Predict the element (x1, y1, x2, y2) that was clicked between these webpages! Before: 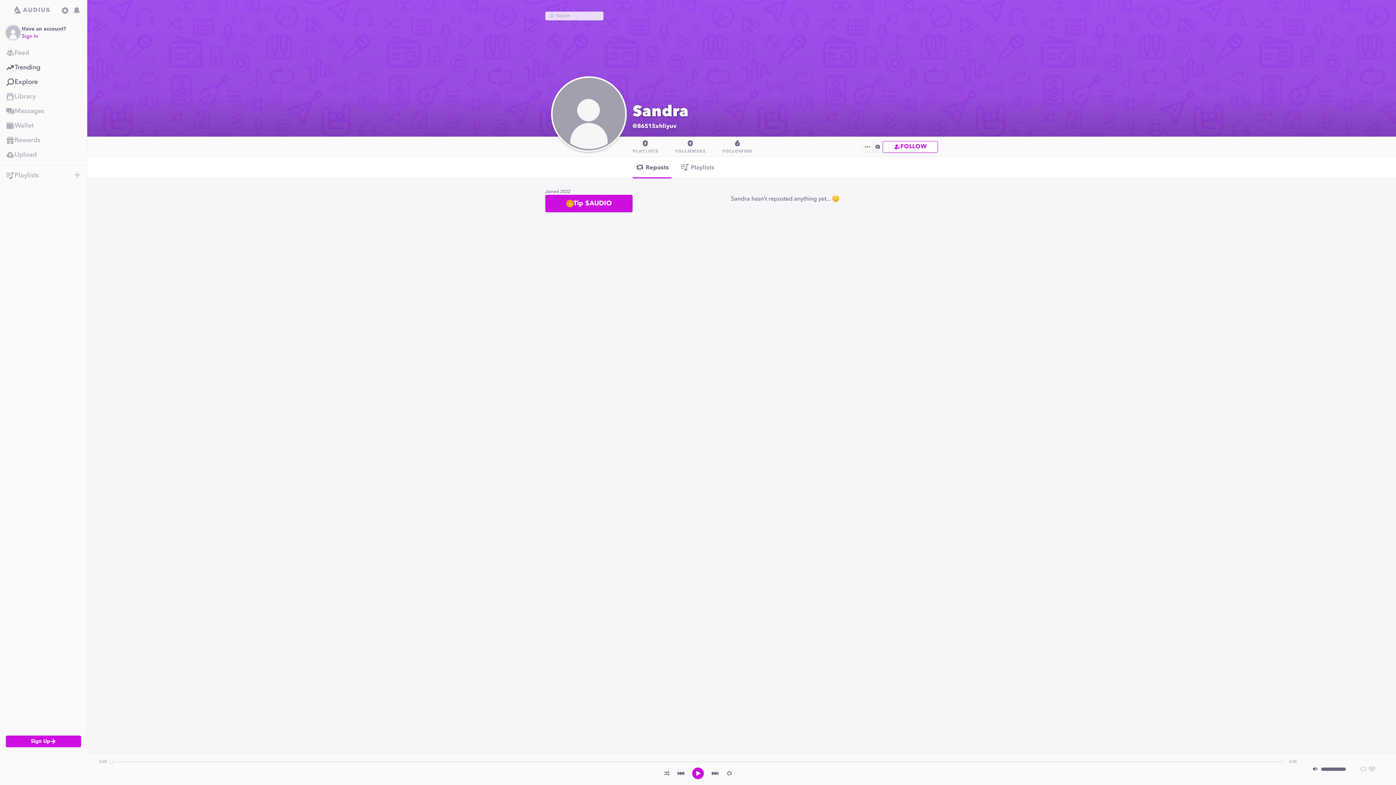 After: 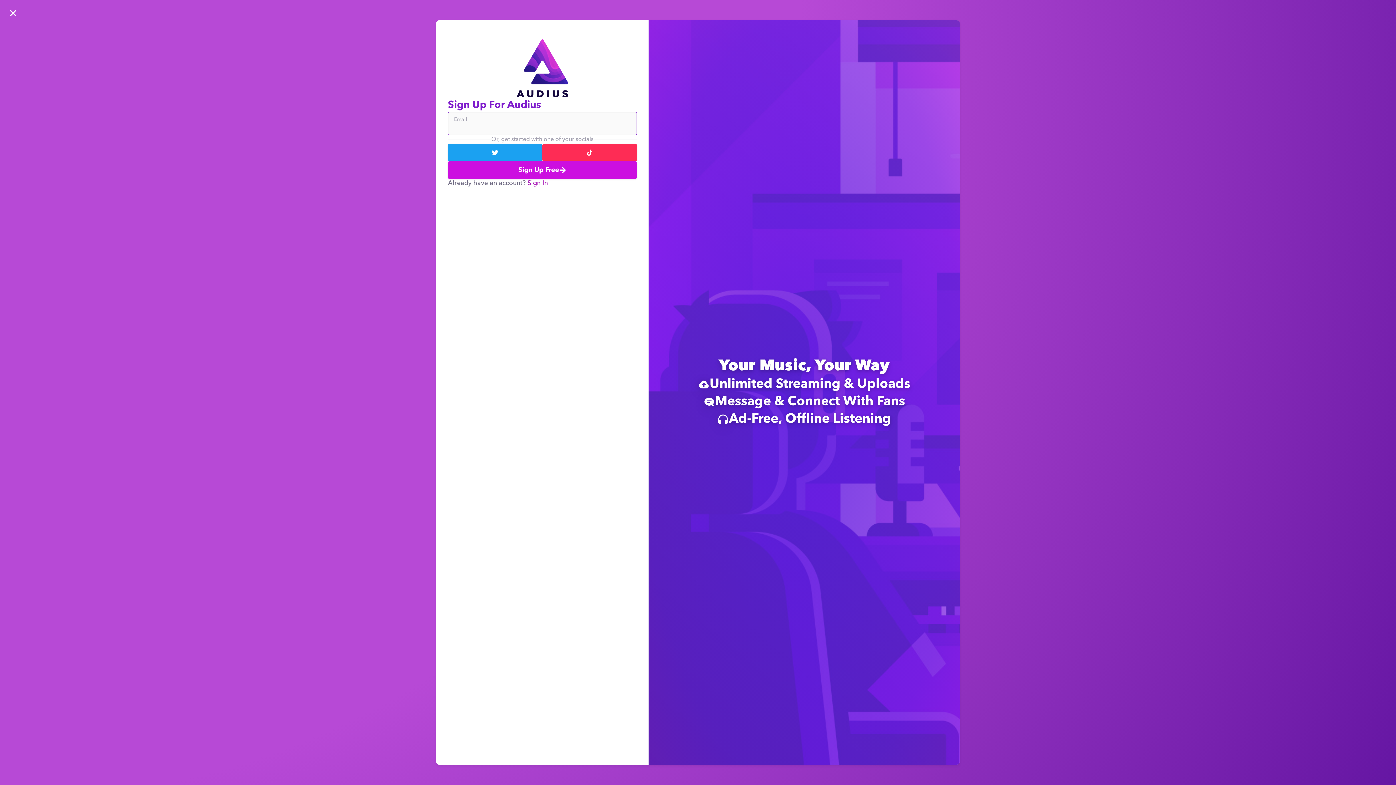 Action: label: New Playlist or Folder bbox: (73, 171, 81, 178)